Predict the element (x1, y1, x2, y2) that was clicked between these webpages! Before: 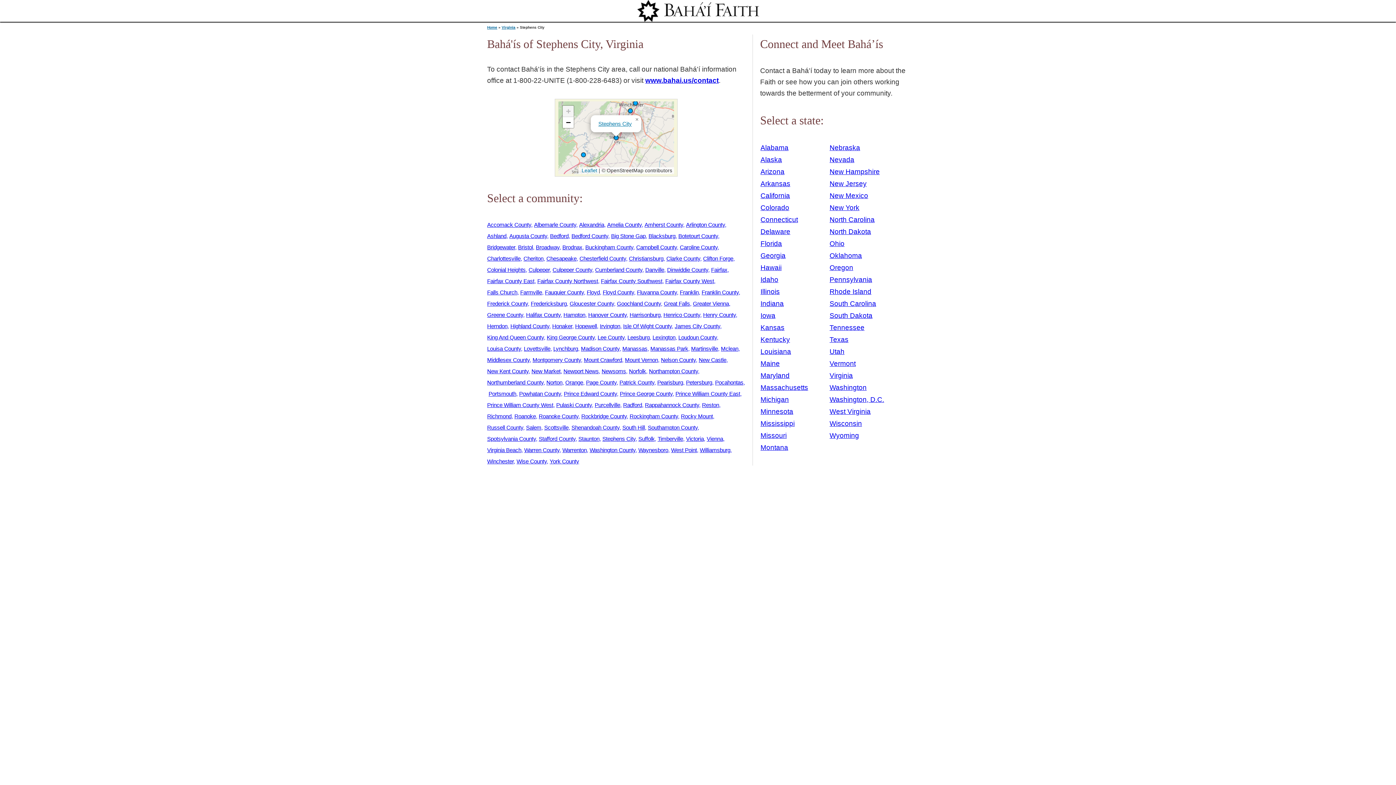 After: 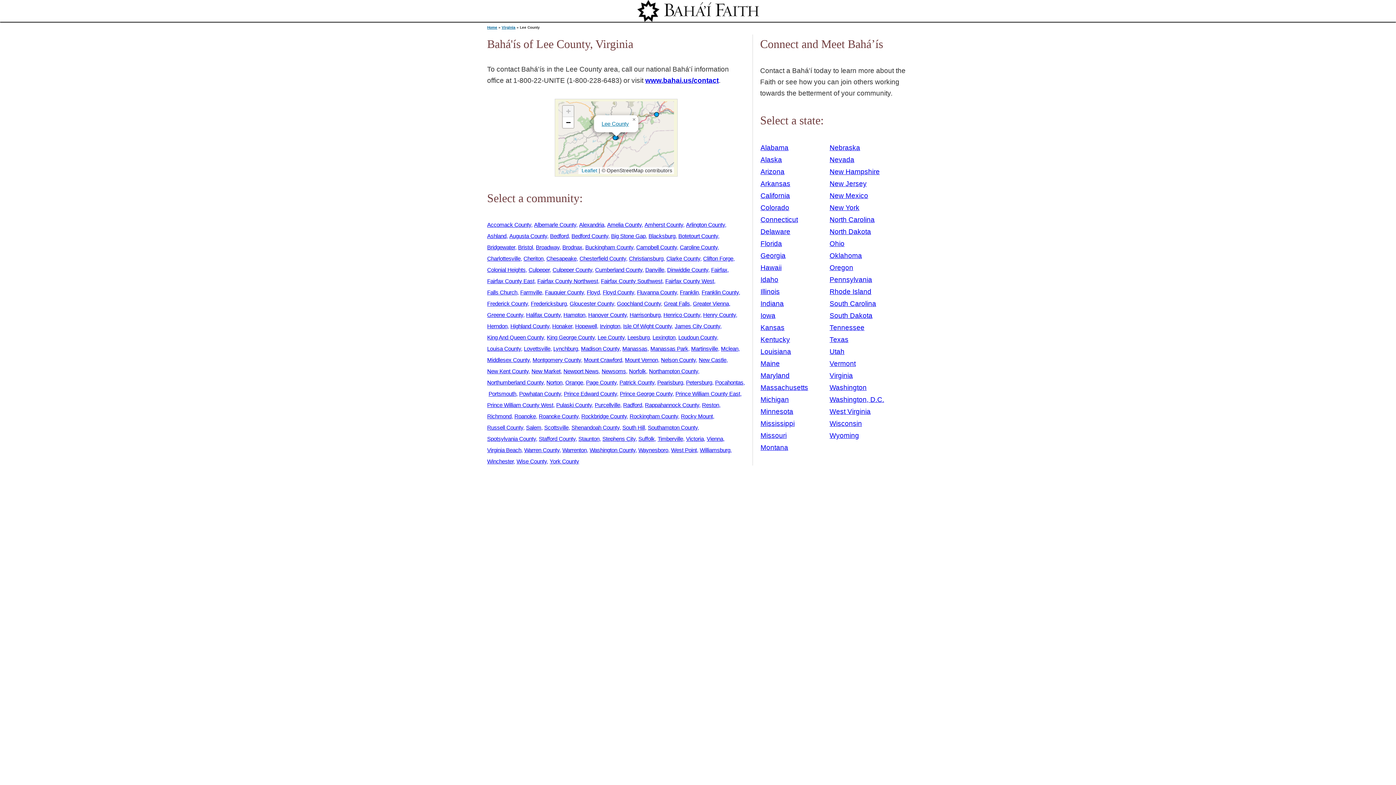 Action: label: Lee County bbox: (597, 334, 626, 340)